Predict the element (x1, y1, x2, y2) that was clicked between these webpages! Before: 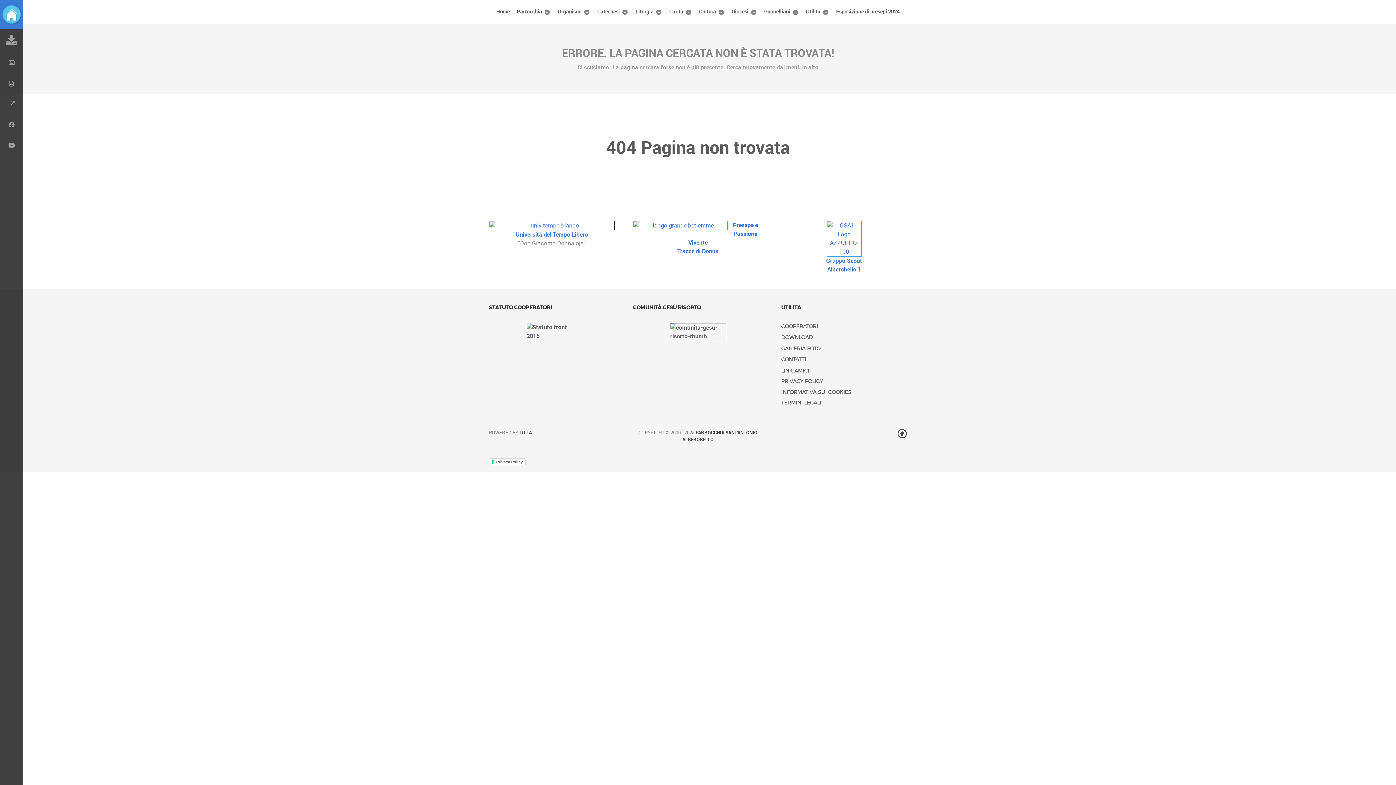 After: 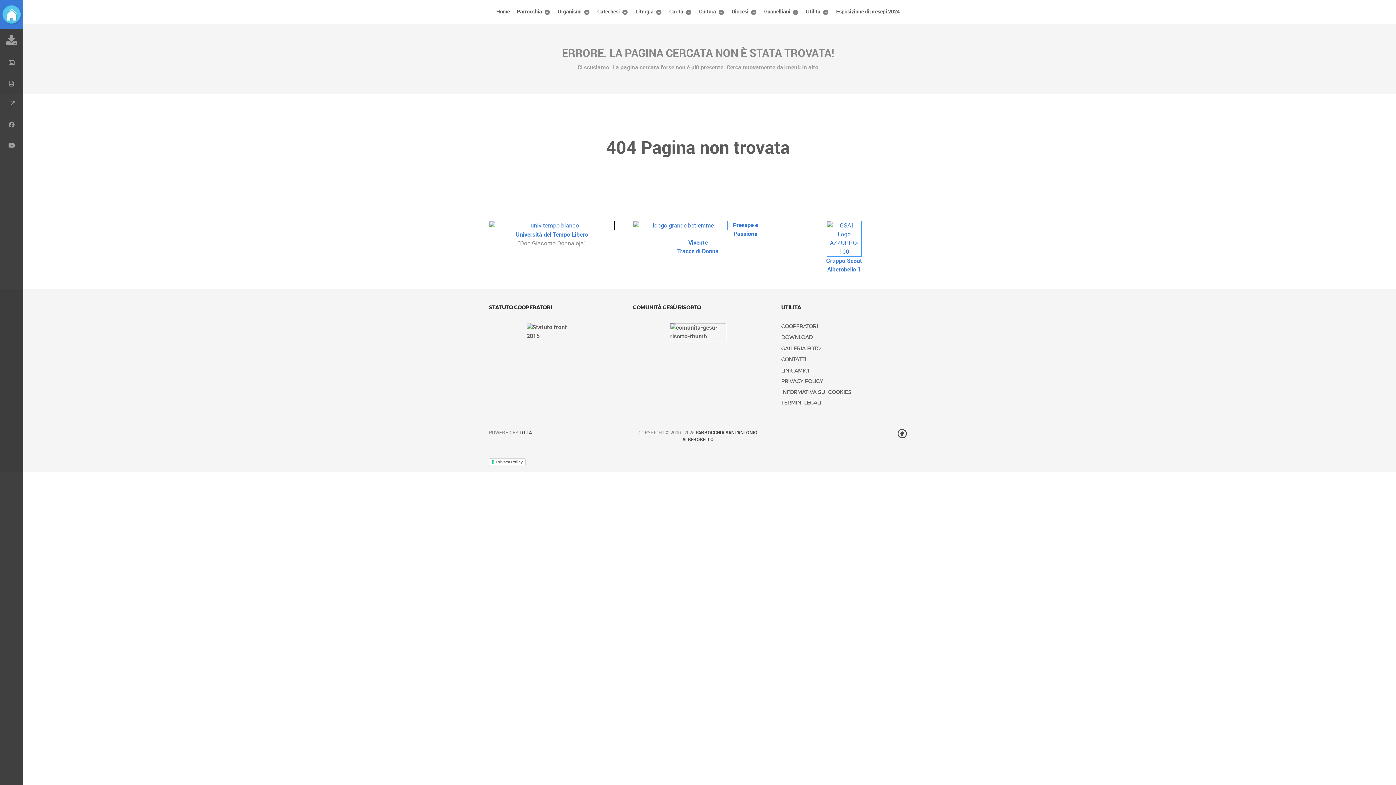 Action: label: Università del Tempo Libero bbox: (515, 231, 588, 238)